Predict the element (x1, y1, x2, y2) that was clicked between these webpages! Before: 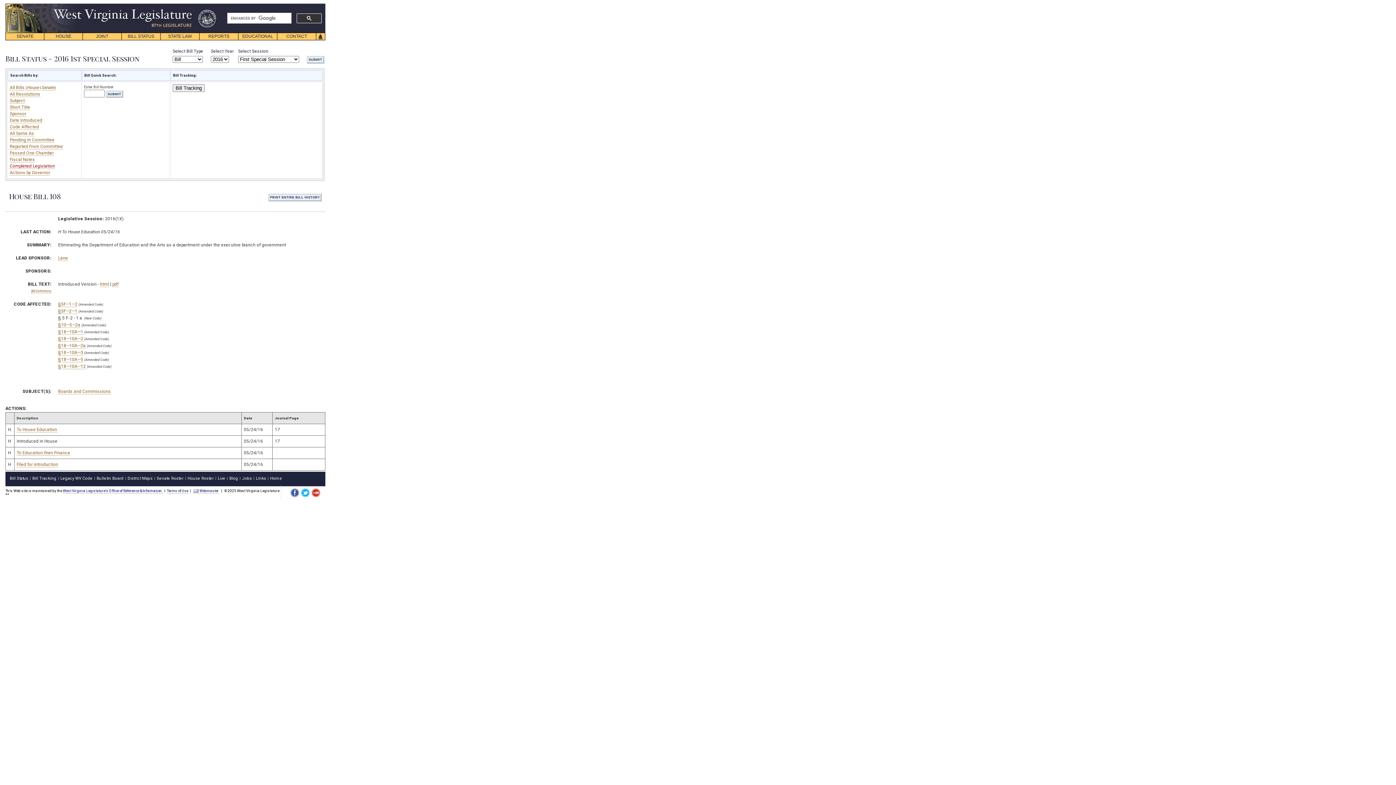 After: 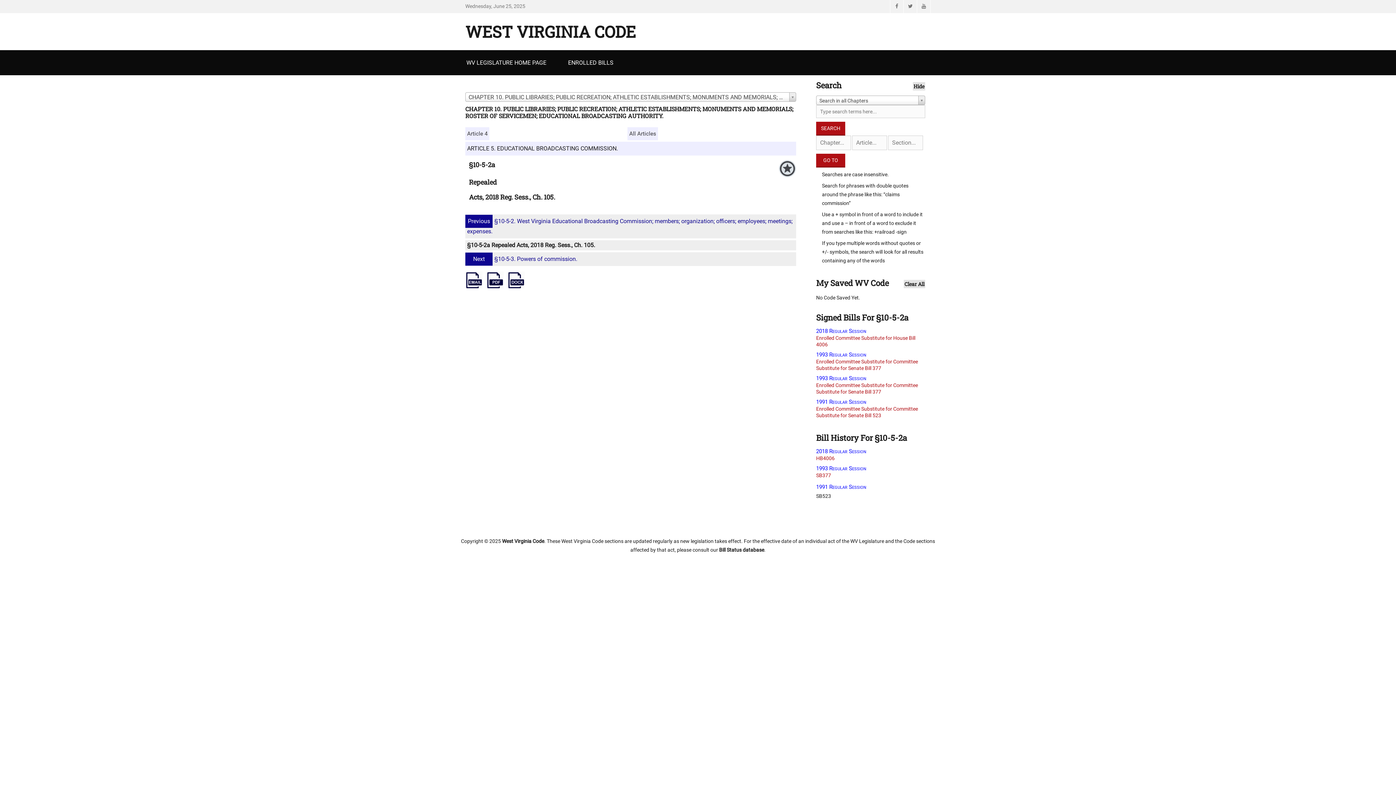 Action: bbox: (58, 322, 80, 327) label: §10—5—2a